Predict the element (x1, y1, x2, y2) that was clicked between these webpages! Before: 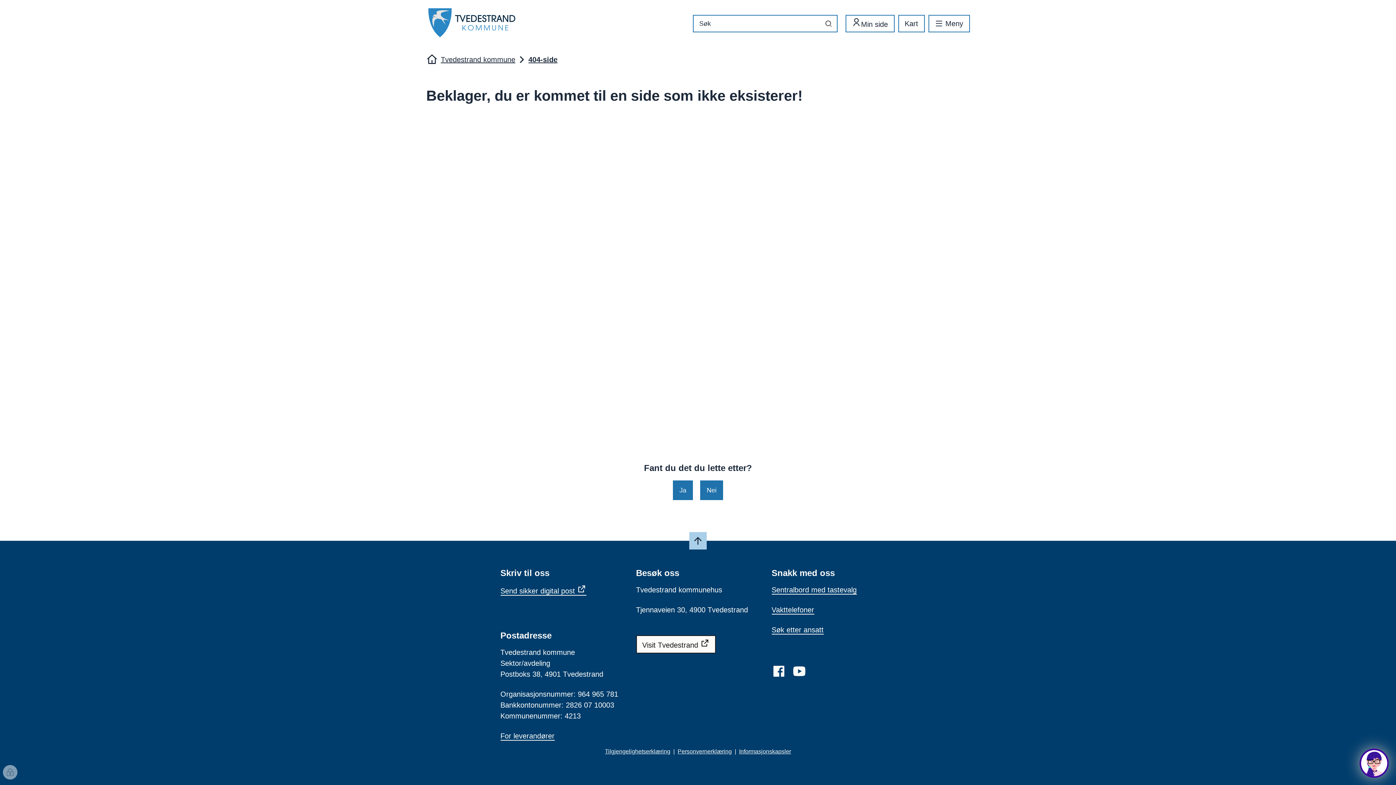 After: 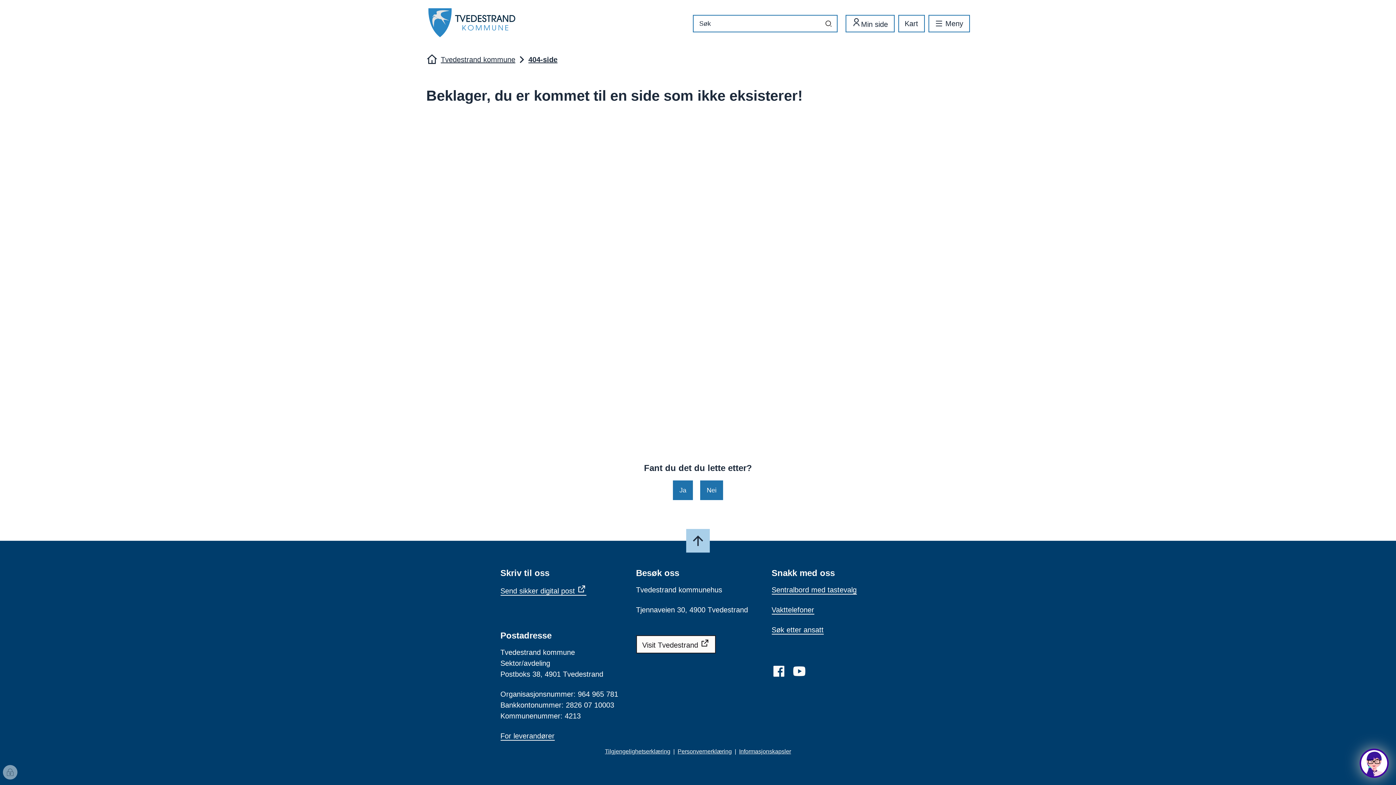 Action: label: Til toppen bbox: (689, 532, 706, 549)